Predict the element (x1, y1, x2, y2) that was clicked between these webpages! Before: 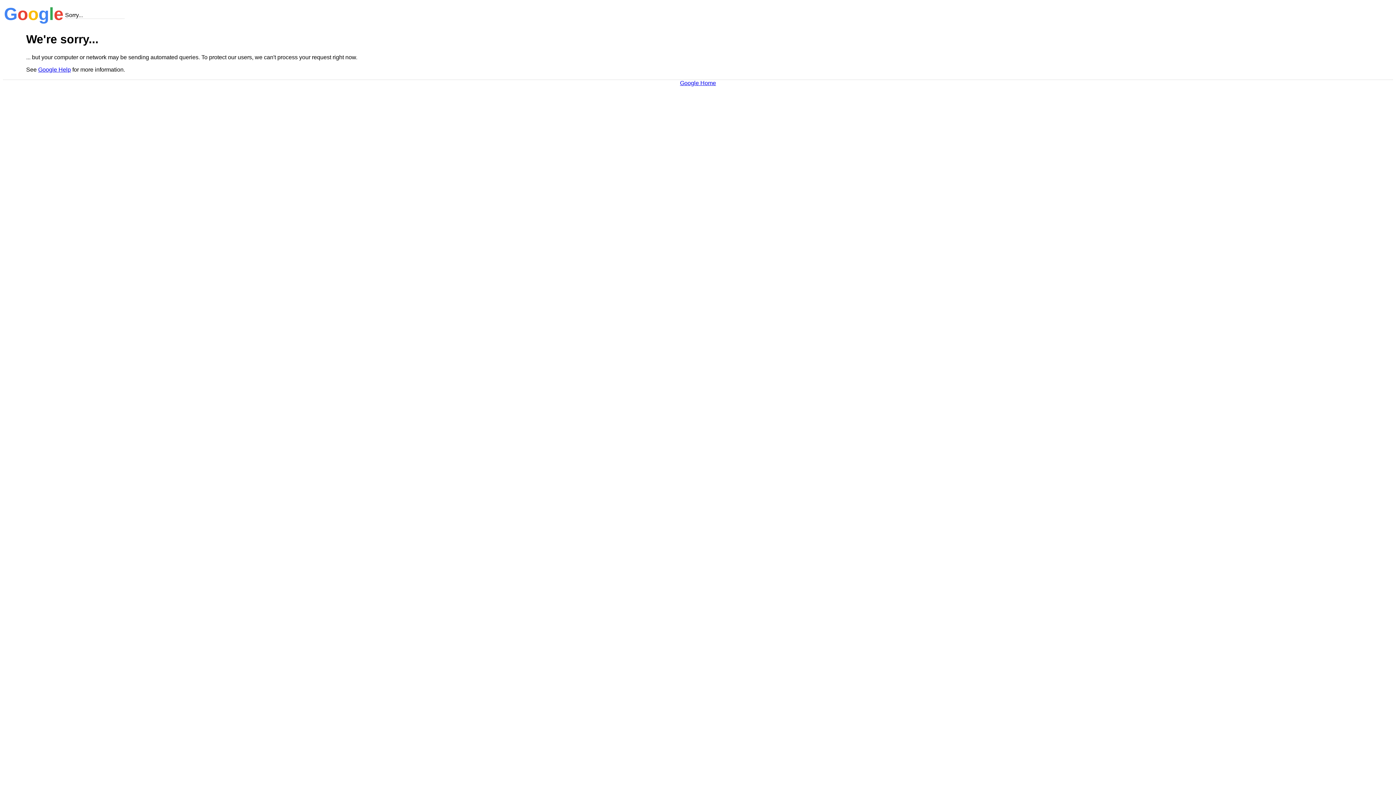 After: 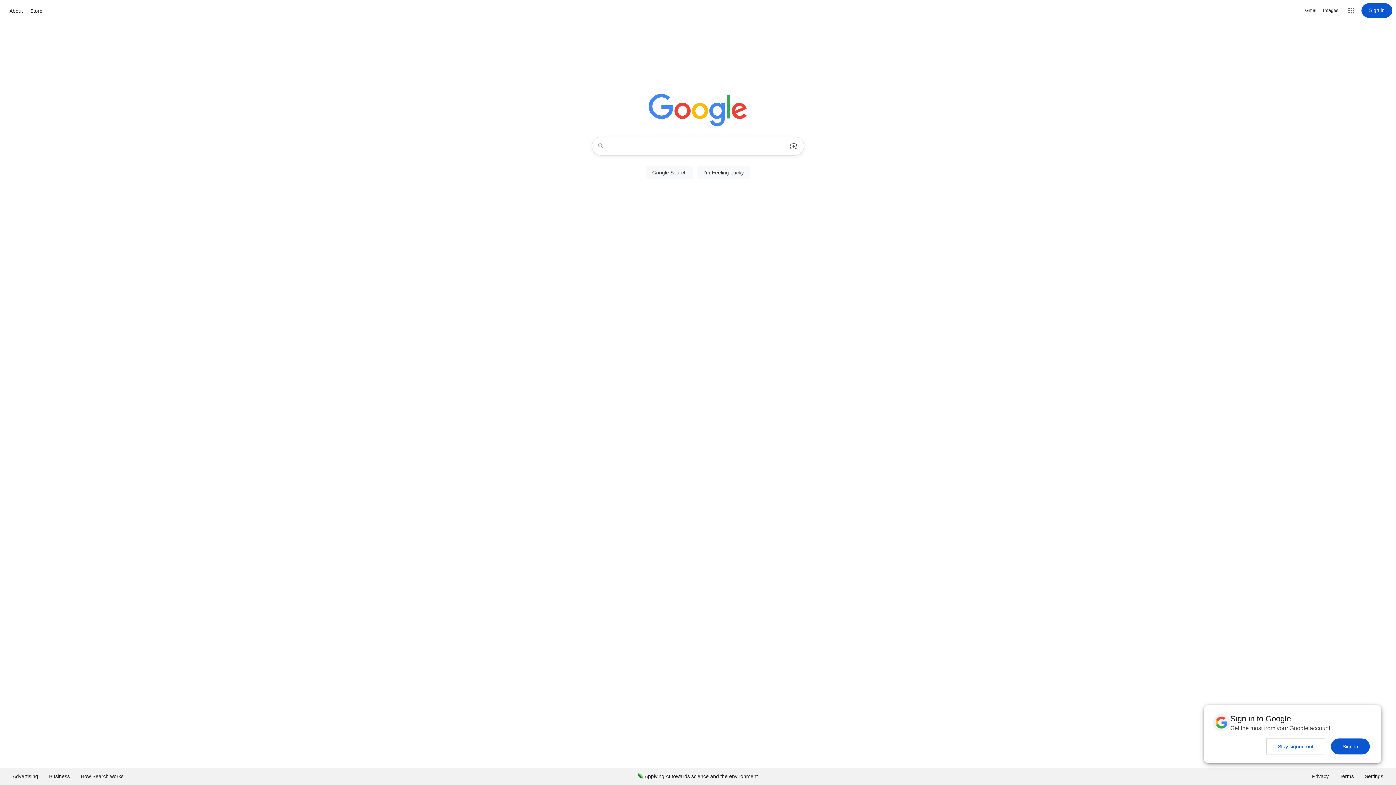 Action: label: Google Home bbox: (680, 79, 716, 86)